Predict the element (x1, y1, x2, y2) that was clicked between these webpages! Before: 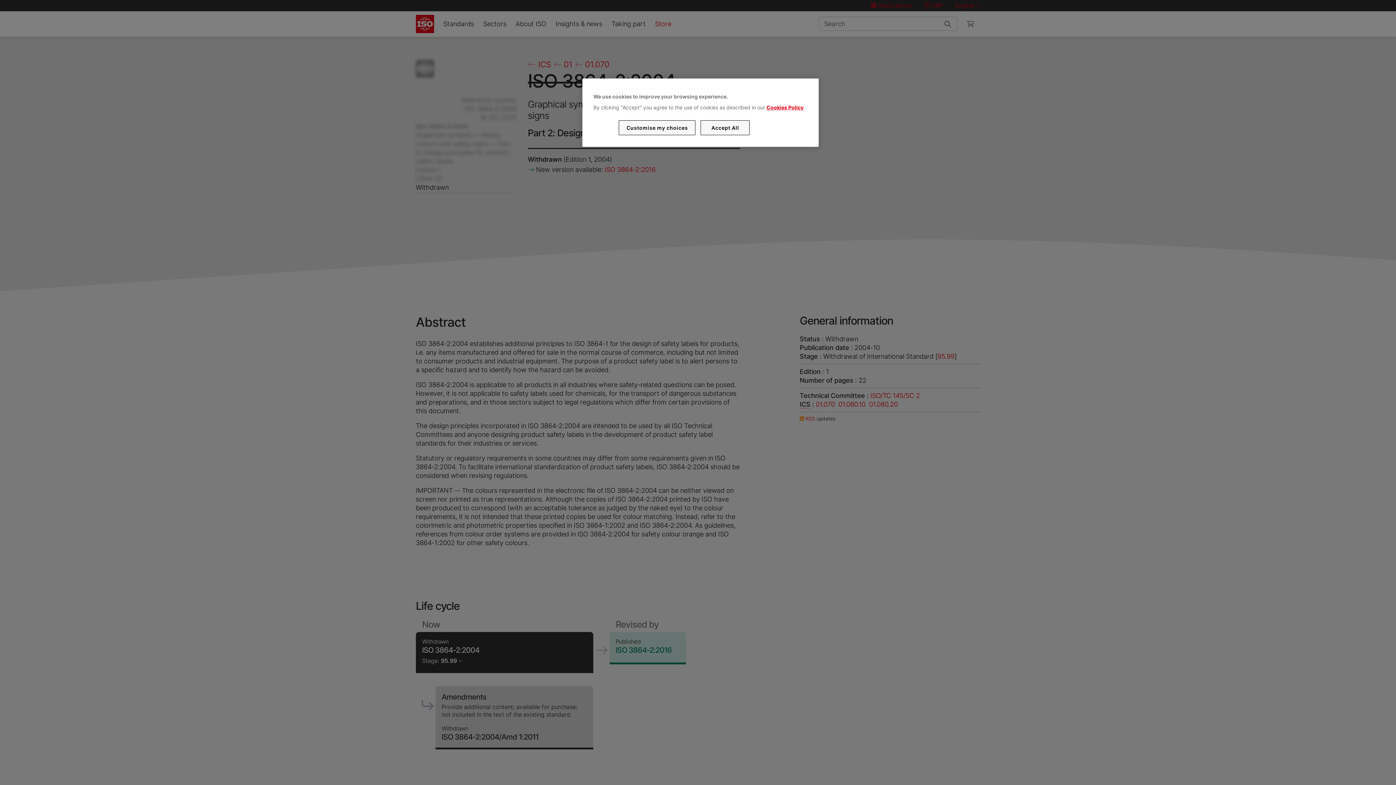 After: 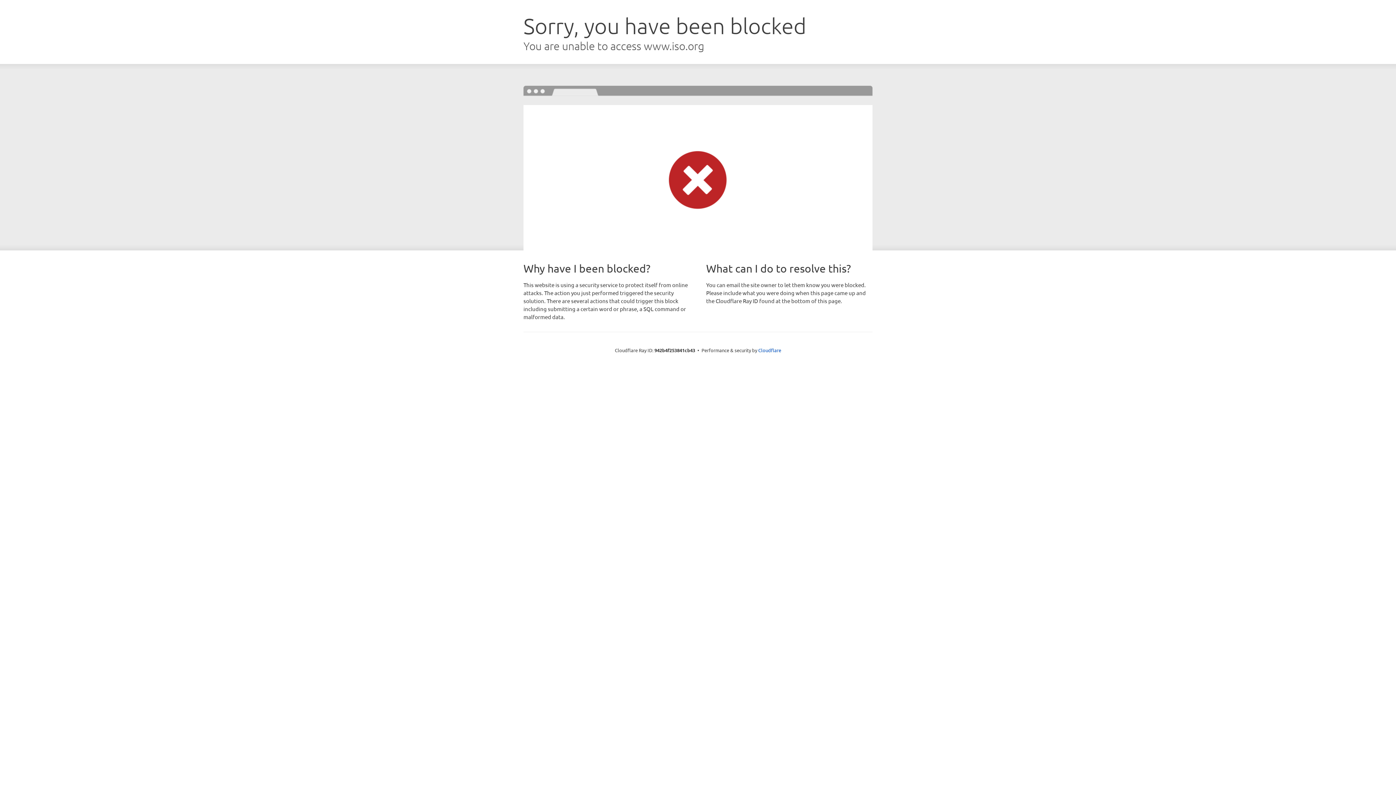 Action: bbox: (766, 104, 803, 110) label: Cookies Policy